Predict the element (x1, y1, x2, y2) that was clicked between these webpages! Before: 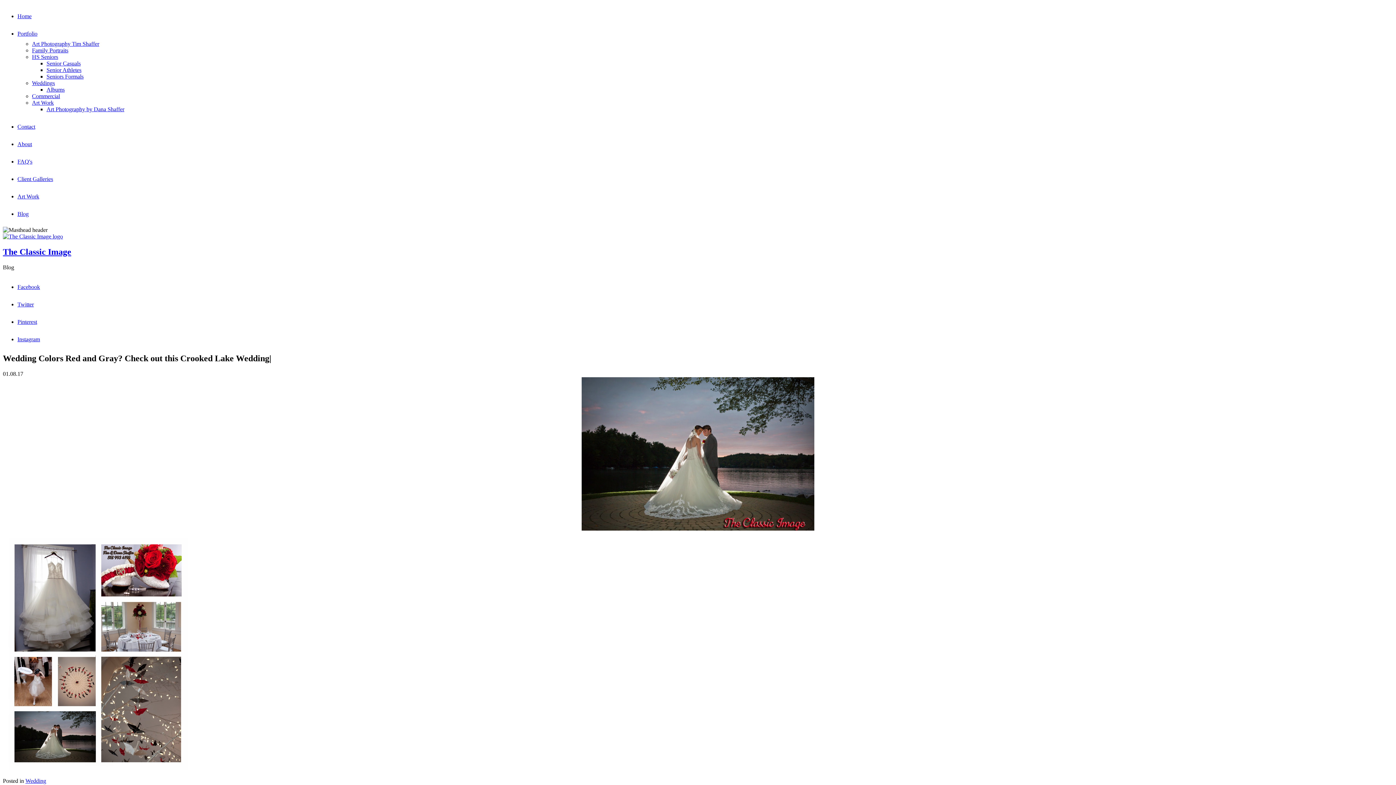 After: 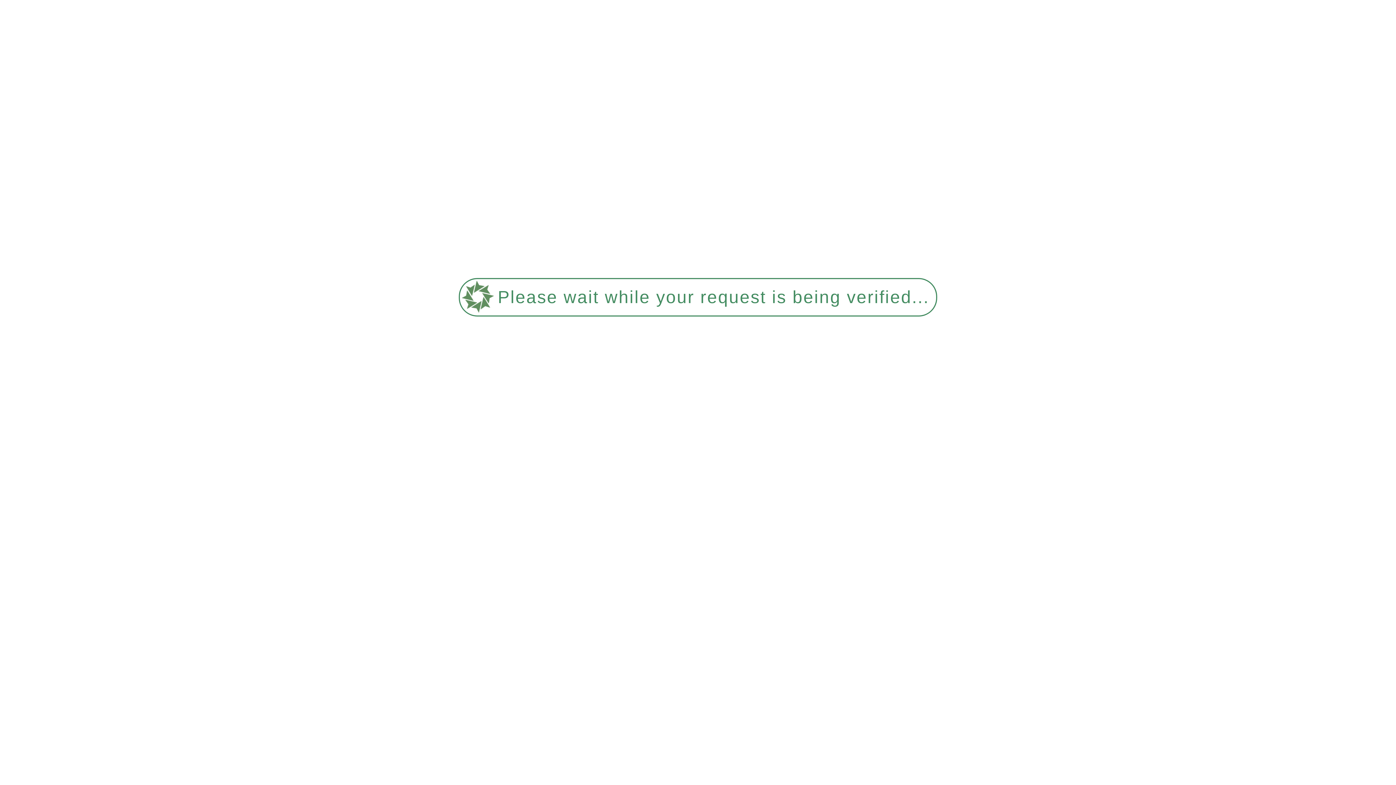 Action: bbox: (17, 210, 28, 217) label: Blog